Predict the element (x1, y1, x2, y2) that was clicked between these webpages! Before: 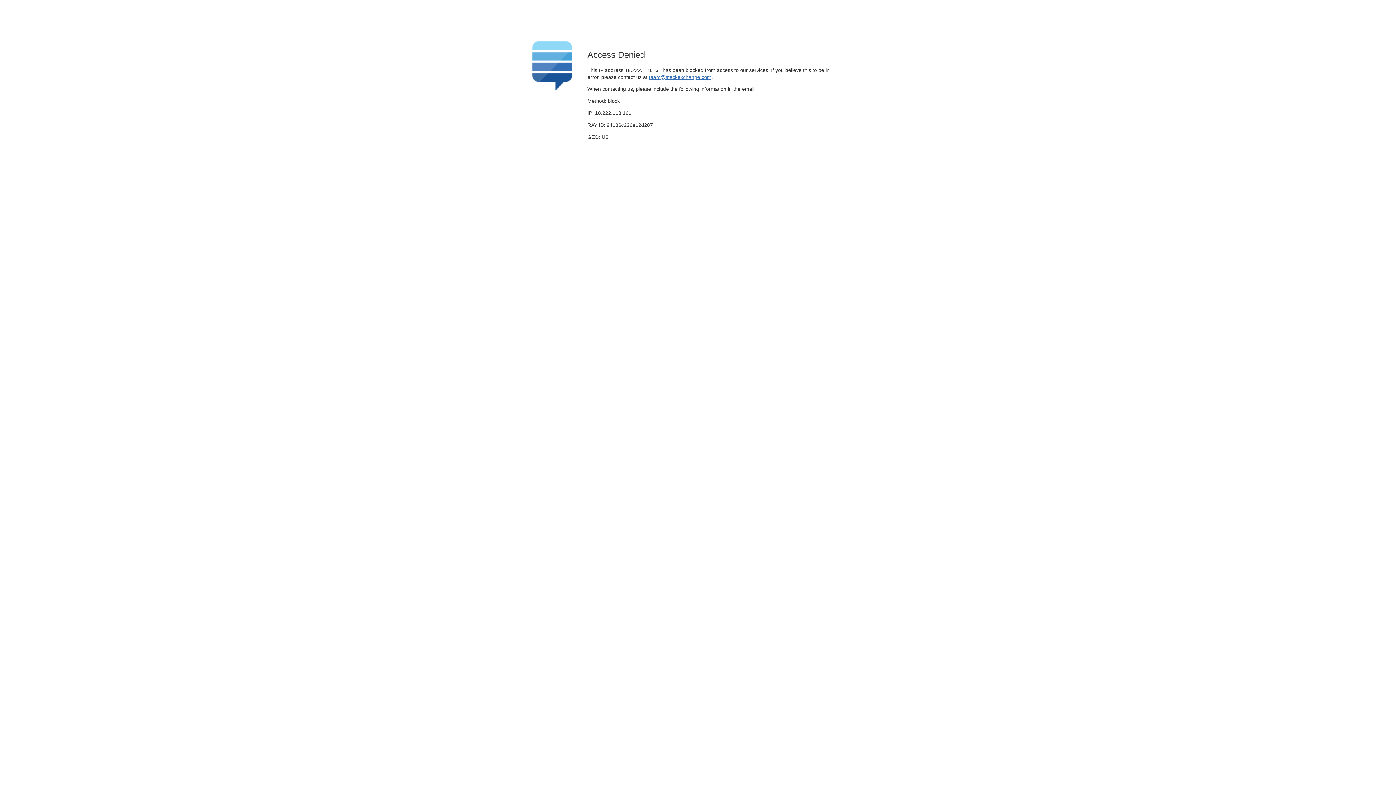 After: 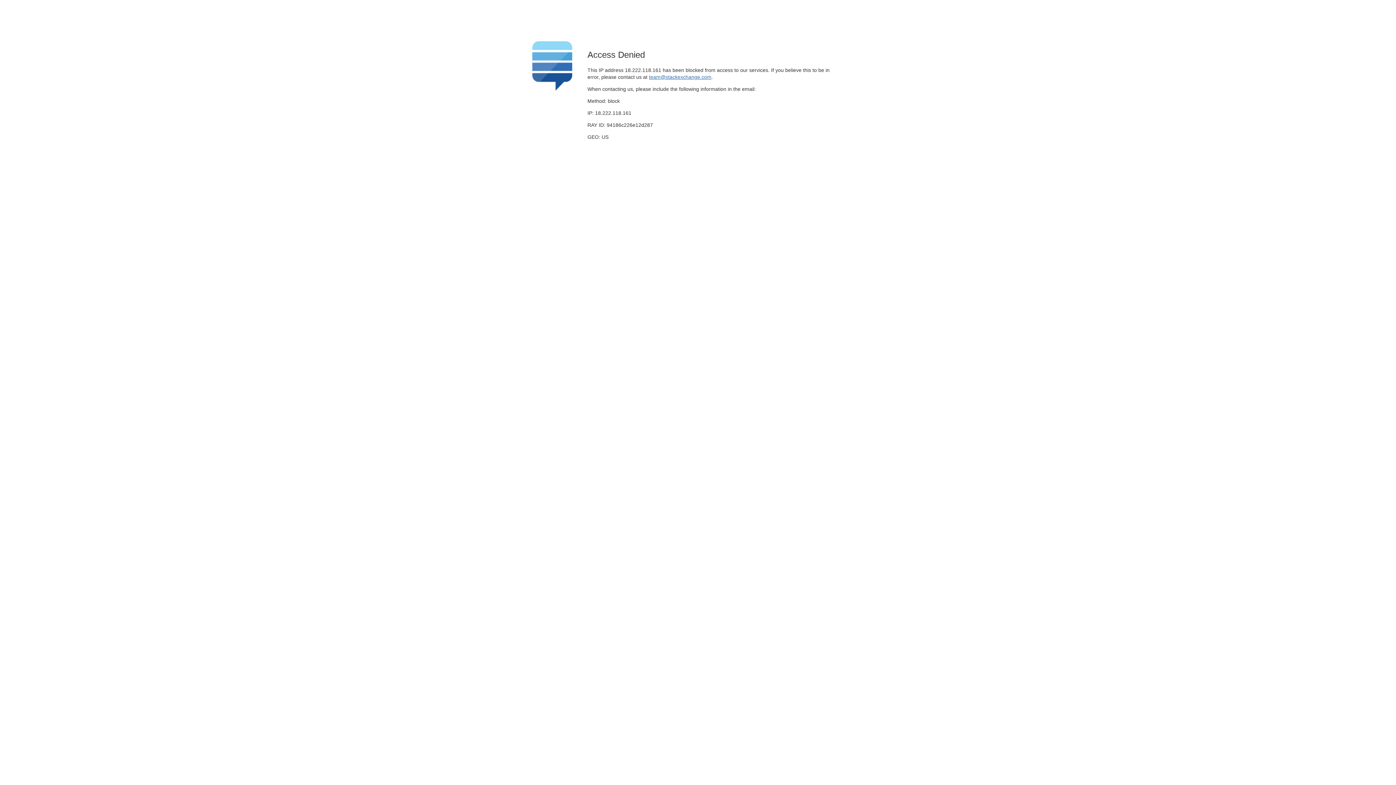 Action: label: team@stackexchange.com bbox: (649, 74, 711, 79)